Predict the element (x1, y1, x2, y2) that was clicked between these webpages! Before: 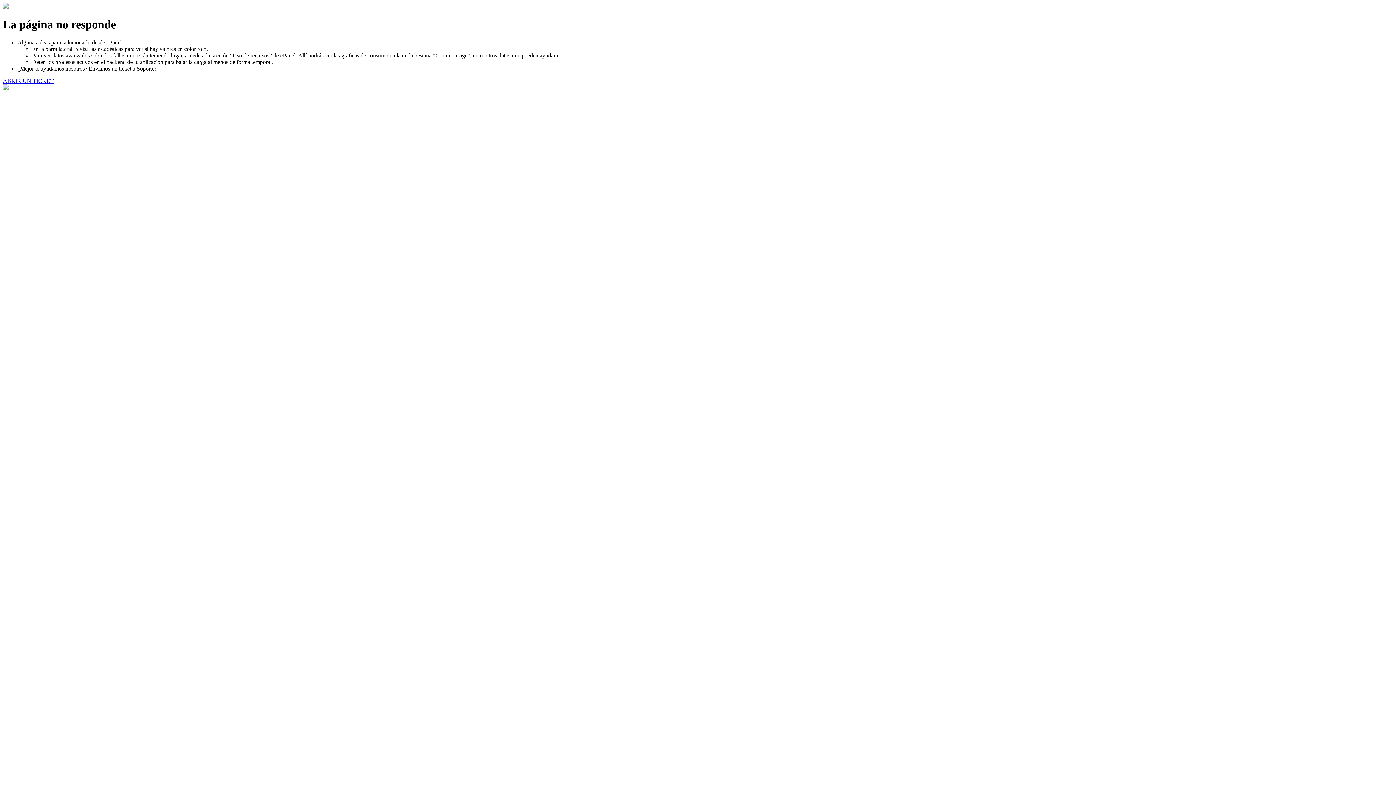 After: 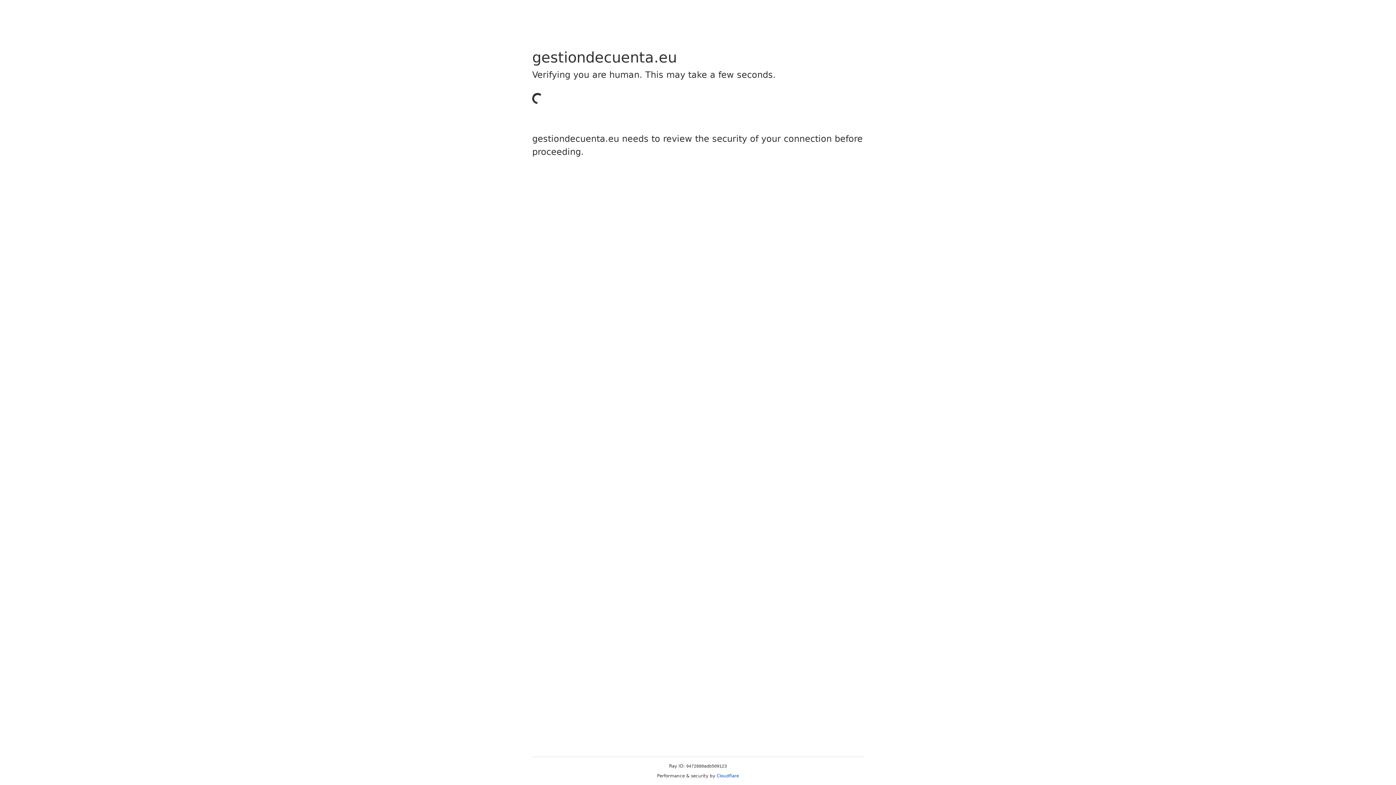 Action: bbox: (2, 77, 53, 83) label: ABRIR UN TICKET